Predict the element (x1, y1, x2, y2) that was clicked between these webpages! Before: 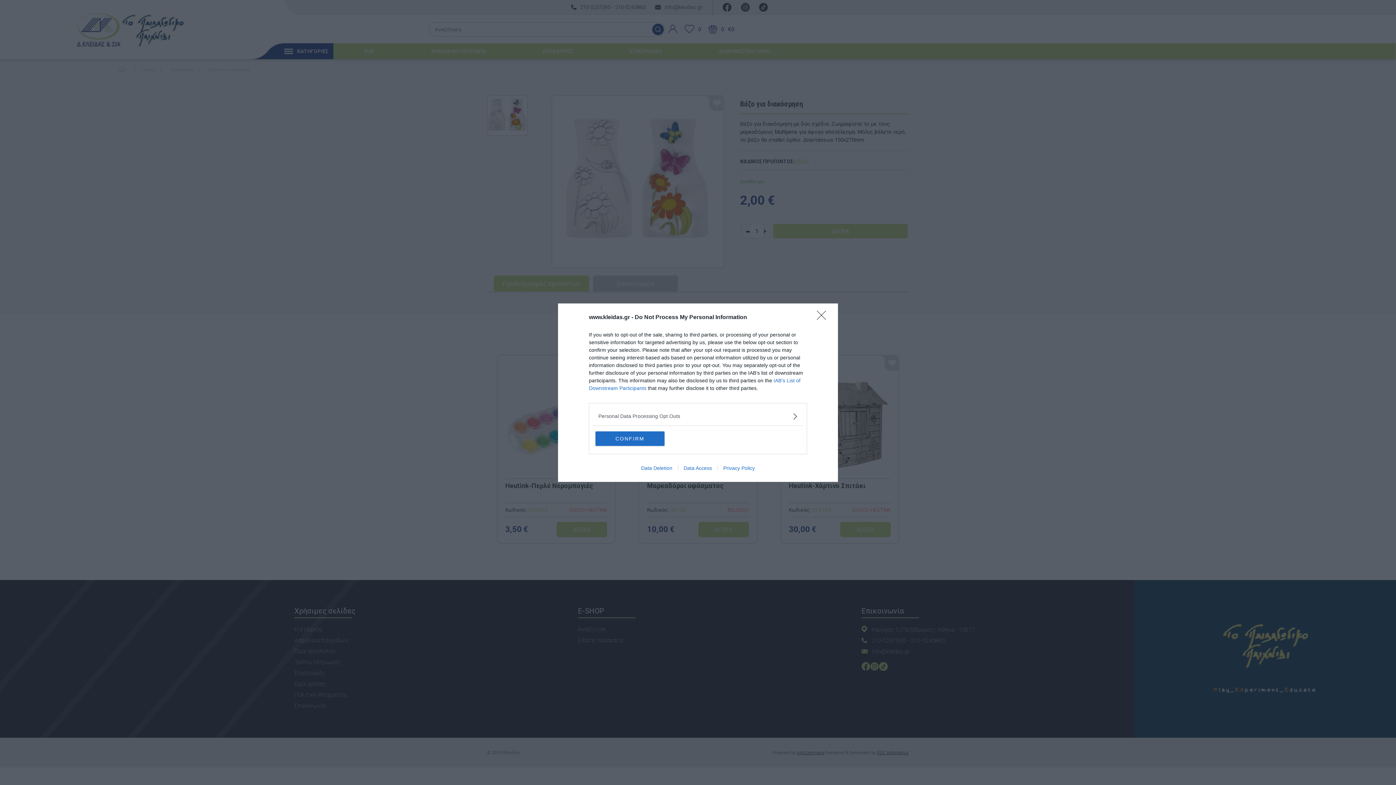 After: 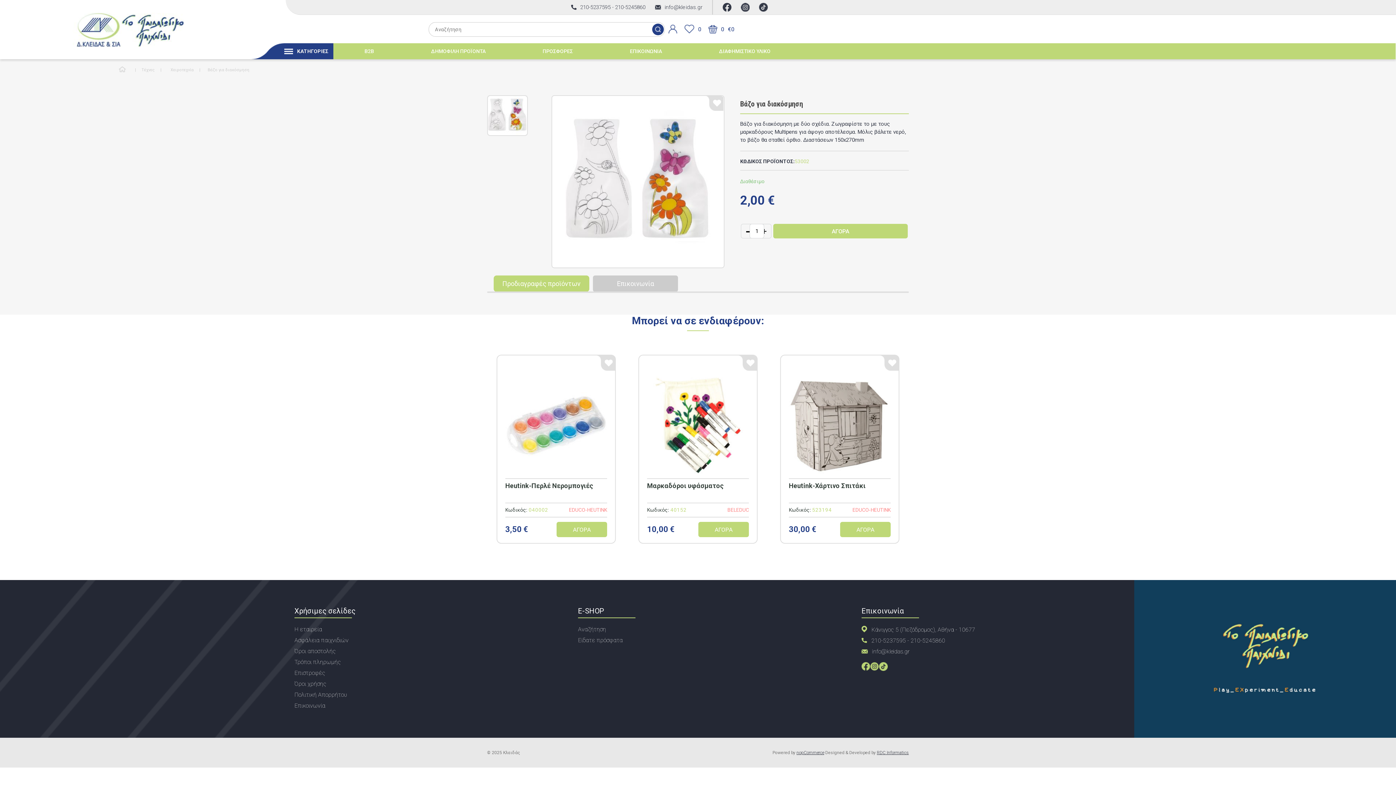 Action: label: CONFIRM bbox: (595, 431, 664, 446)